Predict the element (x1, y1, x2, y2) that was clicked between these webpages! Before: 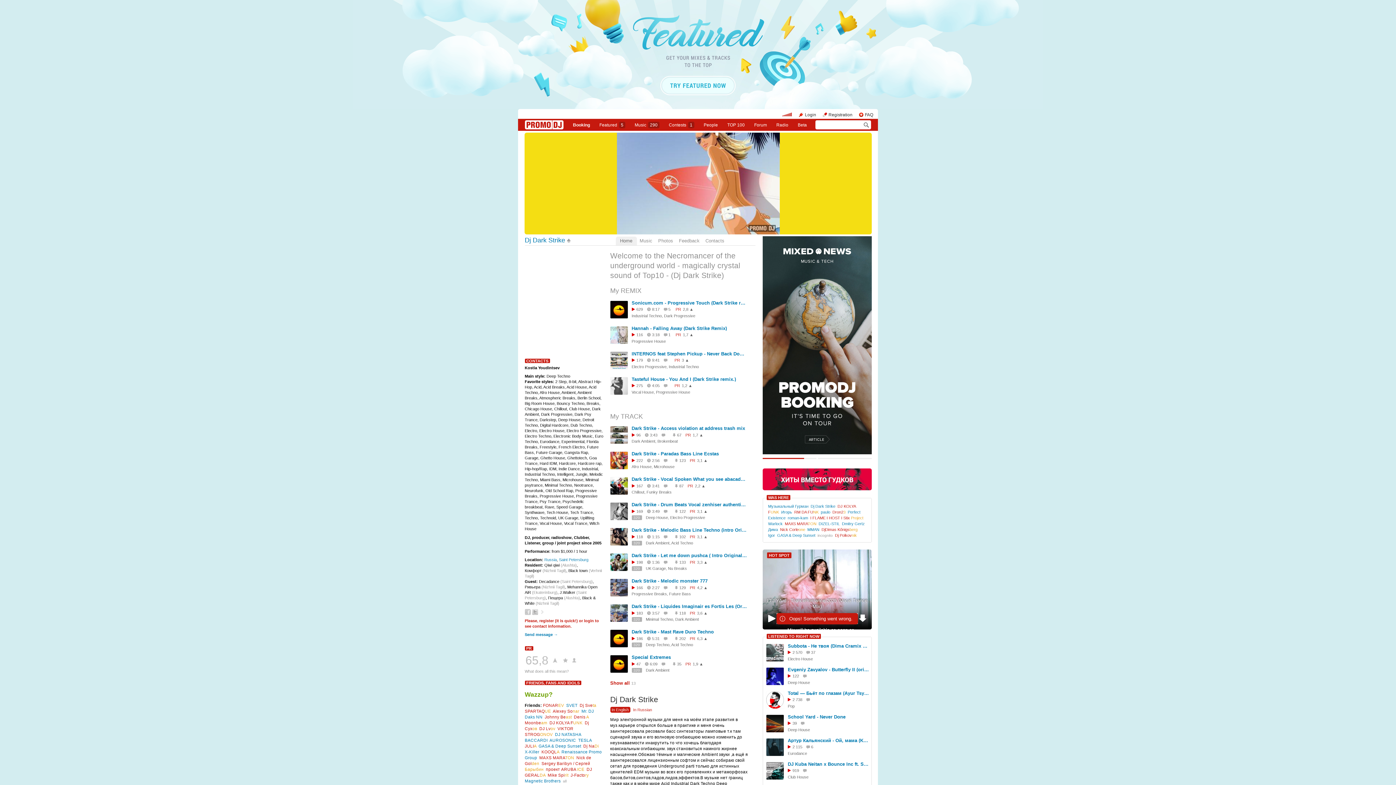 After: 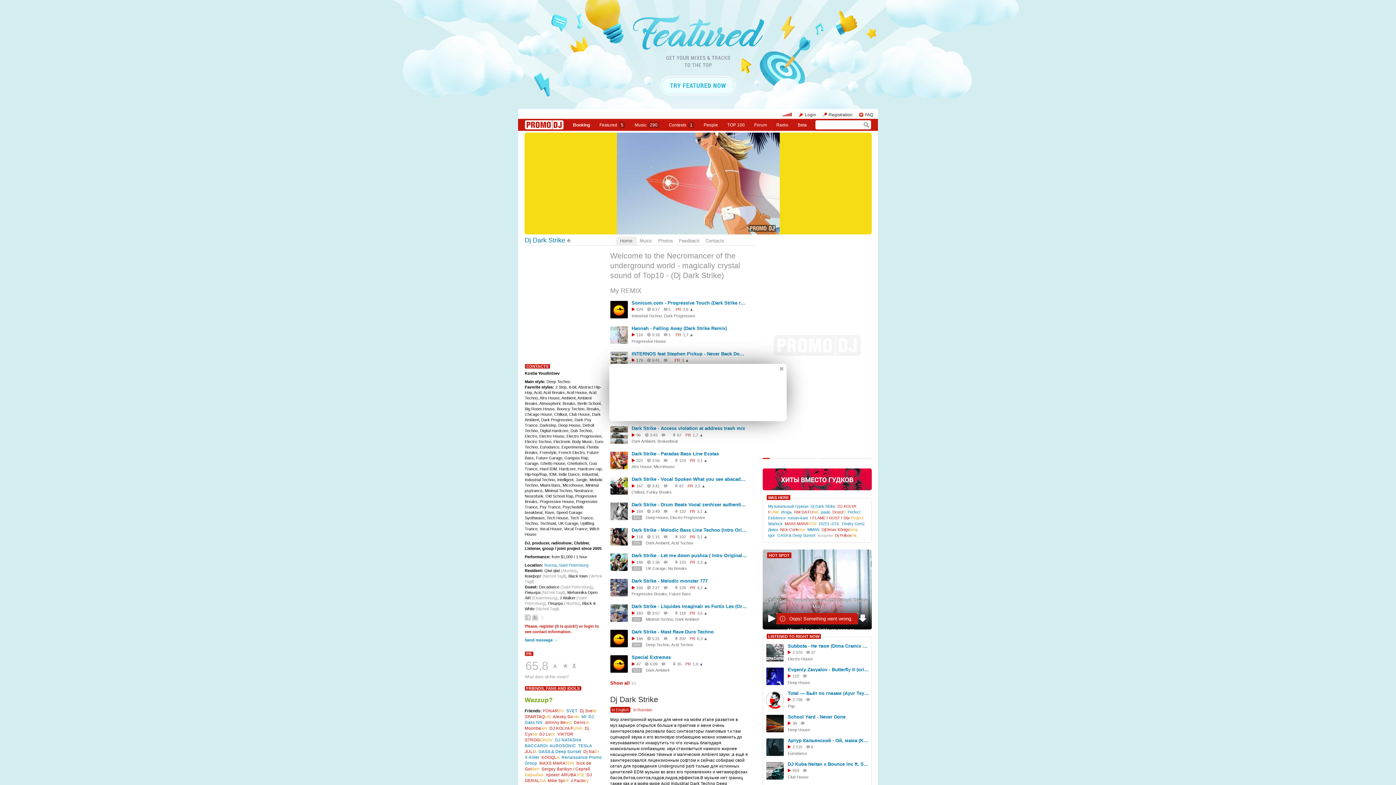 Action: label: login bbox: (584, 624, 594, 628)